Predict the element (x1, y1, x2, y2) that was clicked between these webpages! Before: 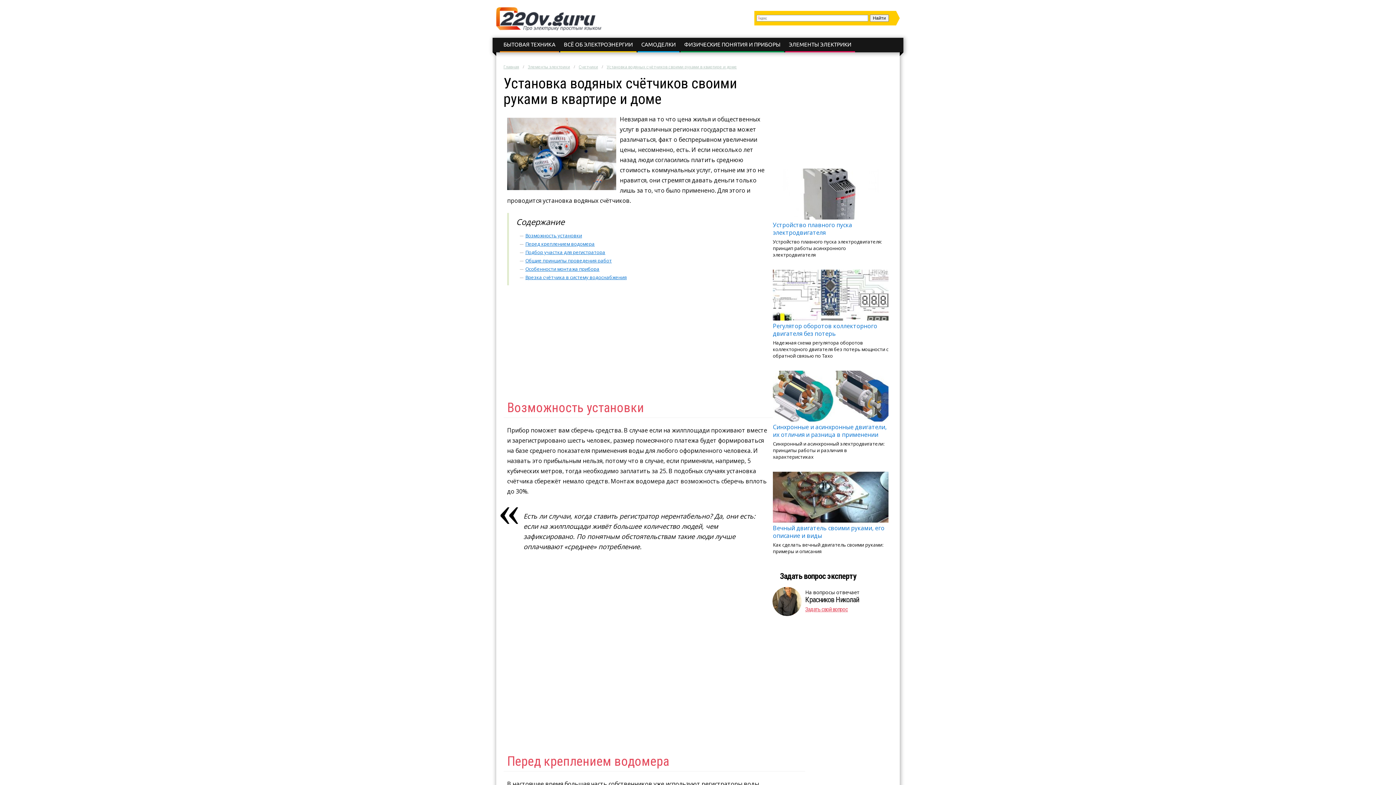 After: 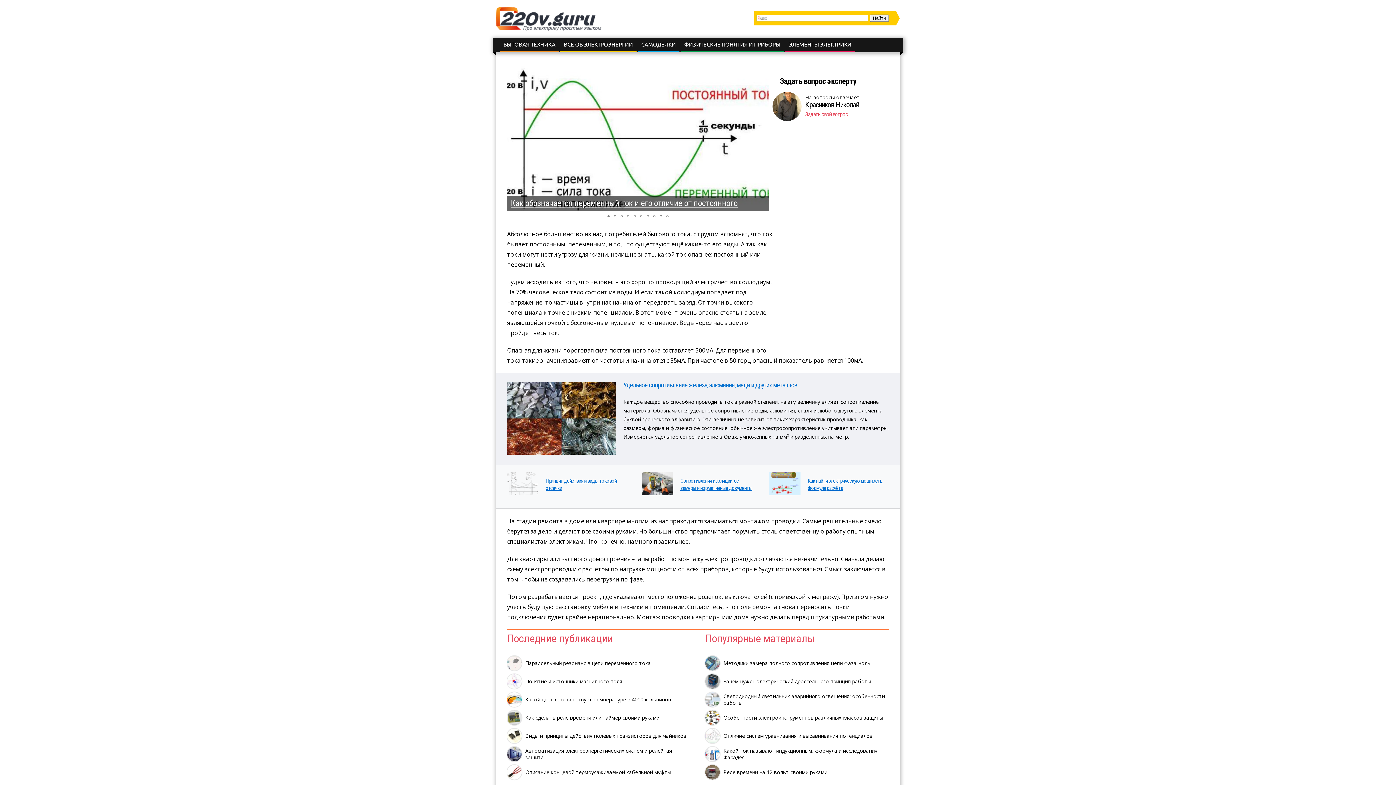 Action: label: Главная bbox: (503, 64, 519, 69)